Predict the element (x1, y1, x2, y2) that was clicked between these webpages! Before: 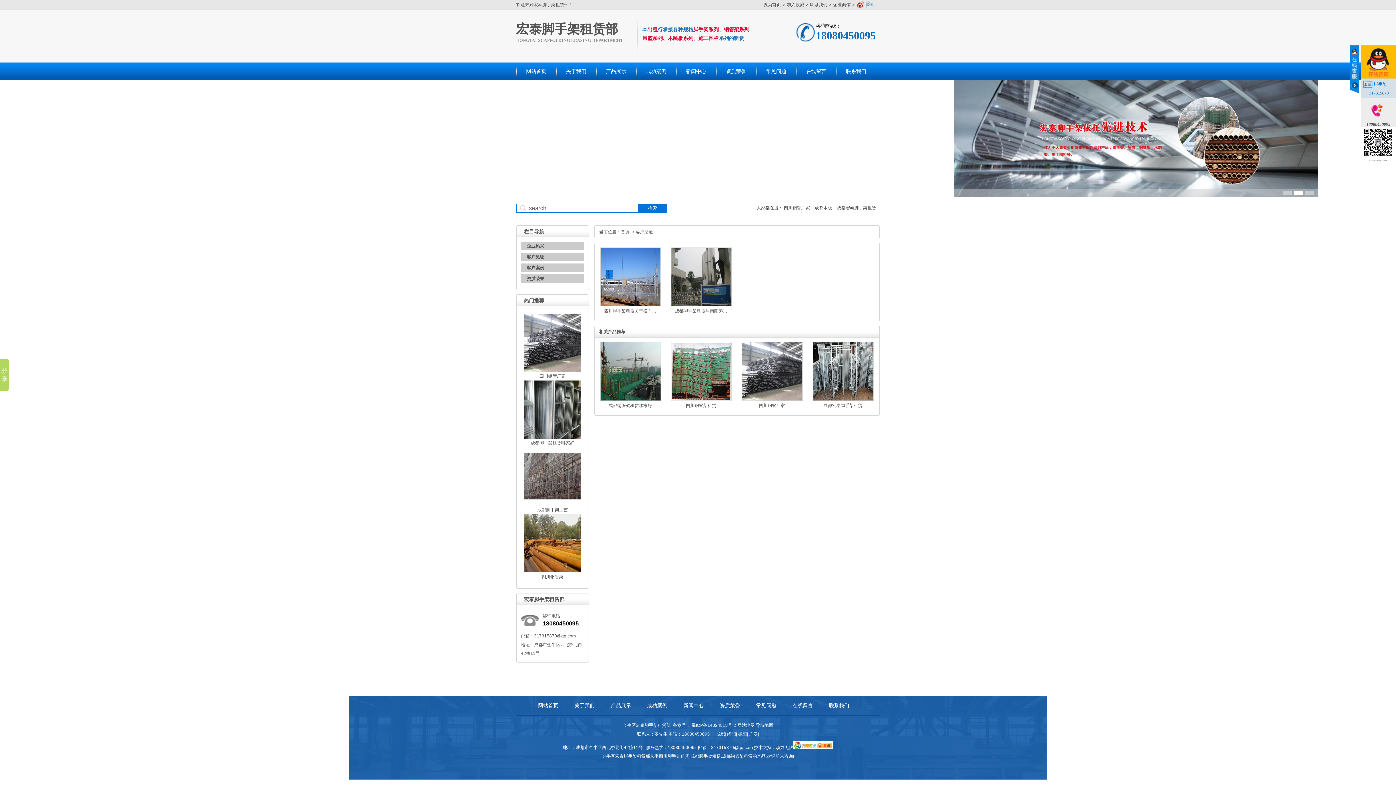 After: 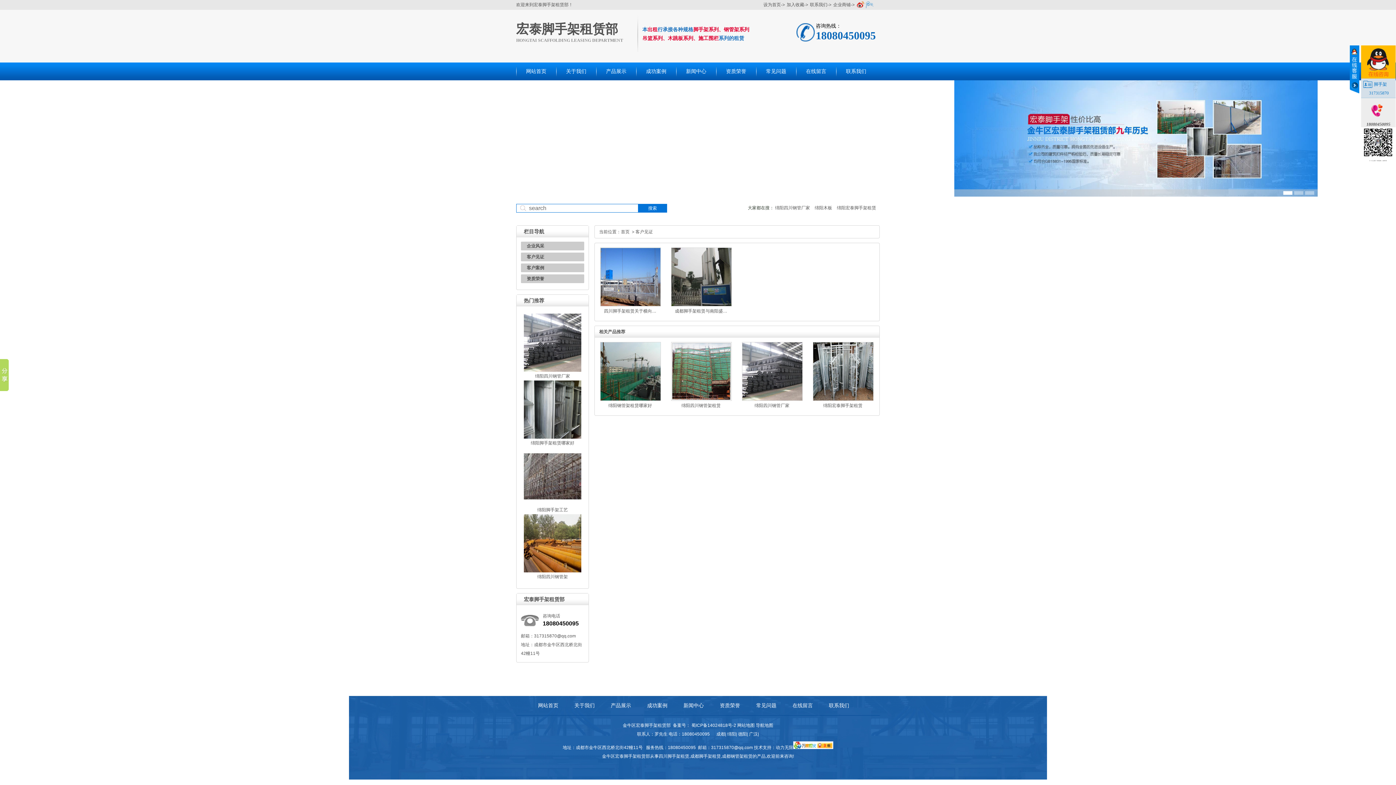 Action: label: 绵阳 bbox: (727, 732, 736, 737)